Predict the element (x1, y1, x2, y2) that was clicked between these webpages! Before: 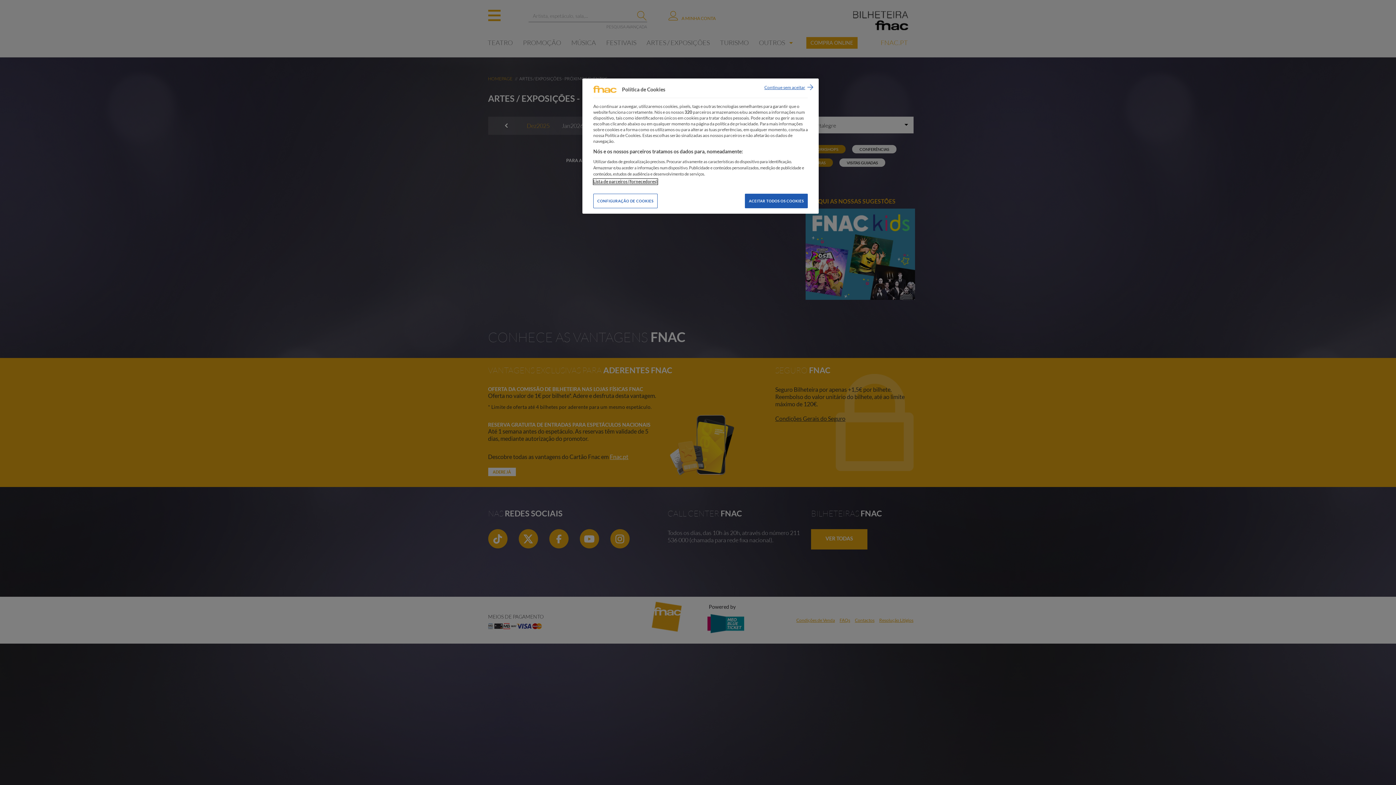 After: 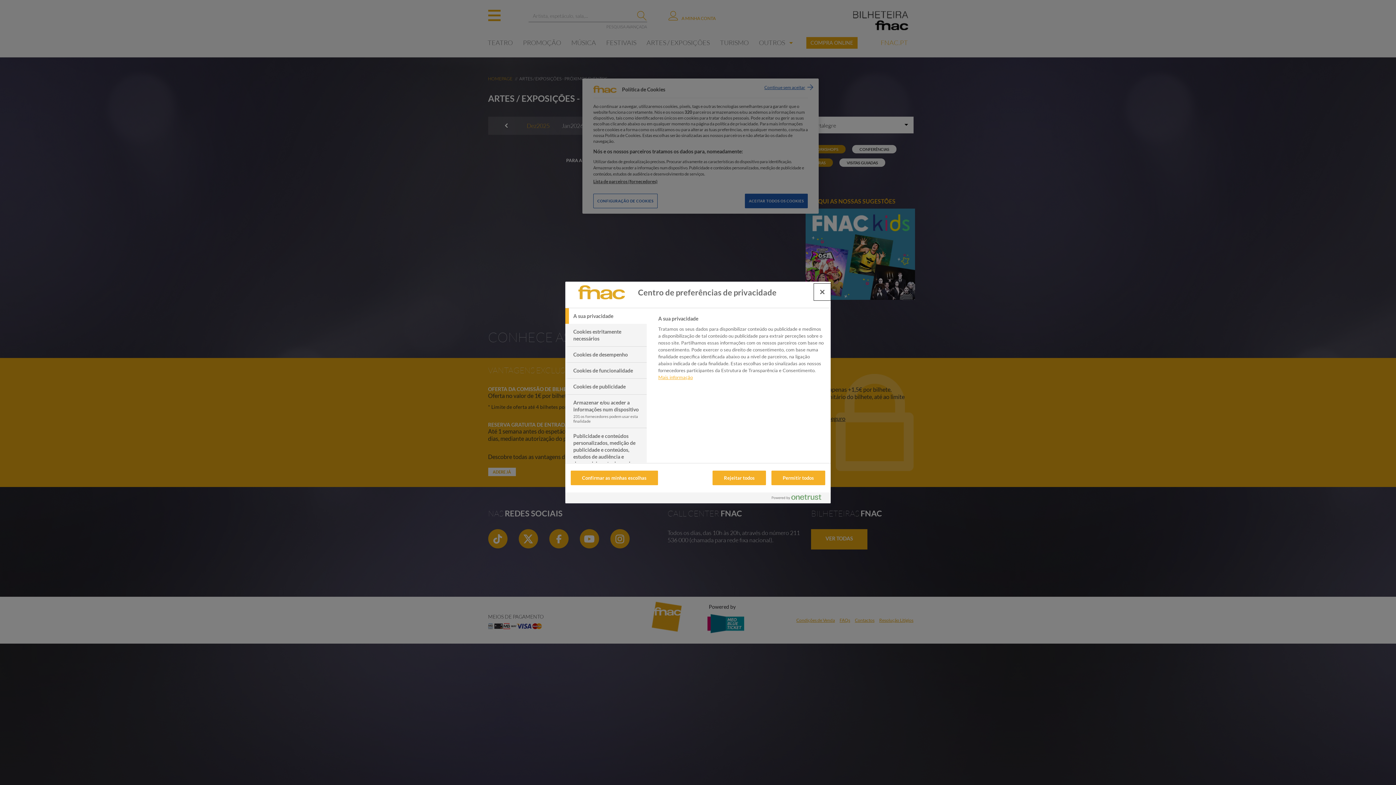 Action: label: CONFIGURAÇÃO DE COOKIES bbox: (593, 193, 657, 208)